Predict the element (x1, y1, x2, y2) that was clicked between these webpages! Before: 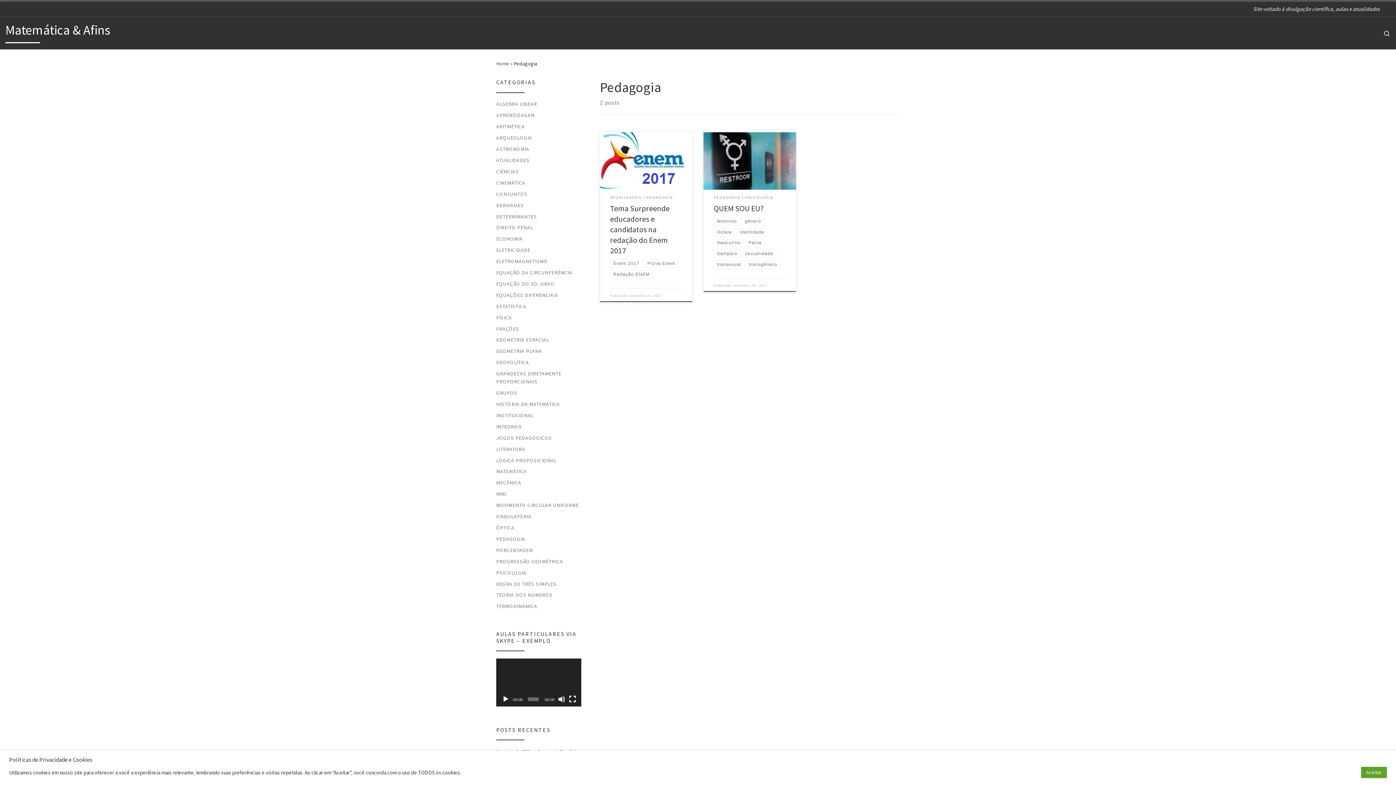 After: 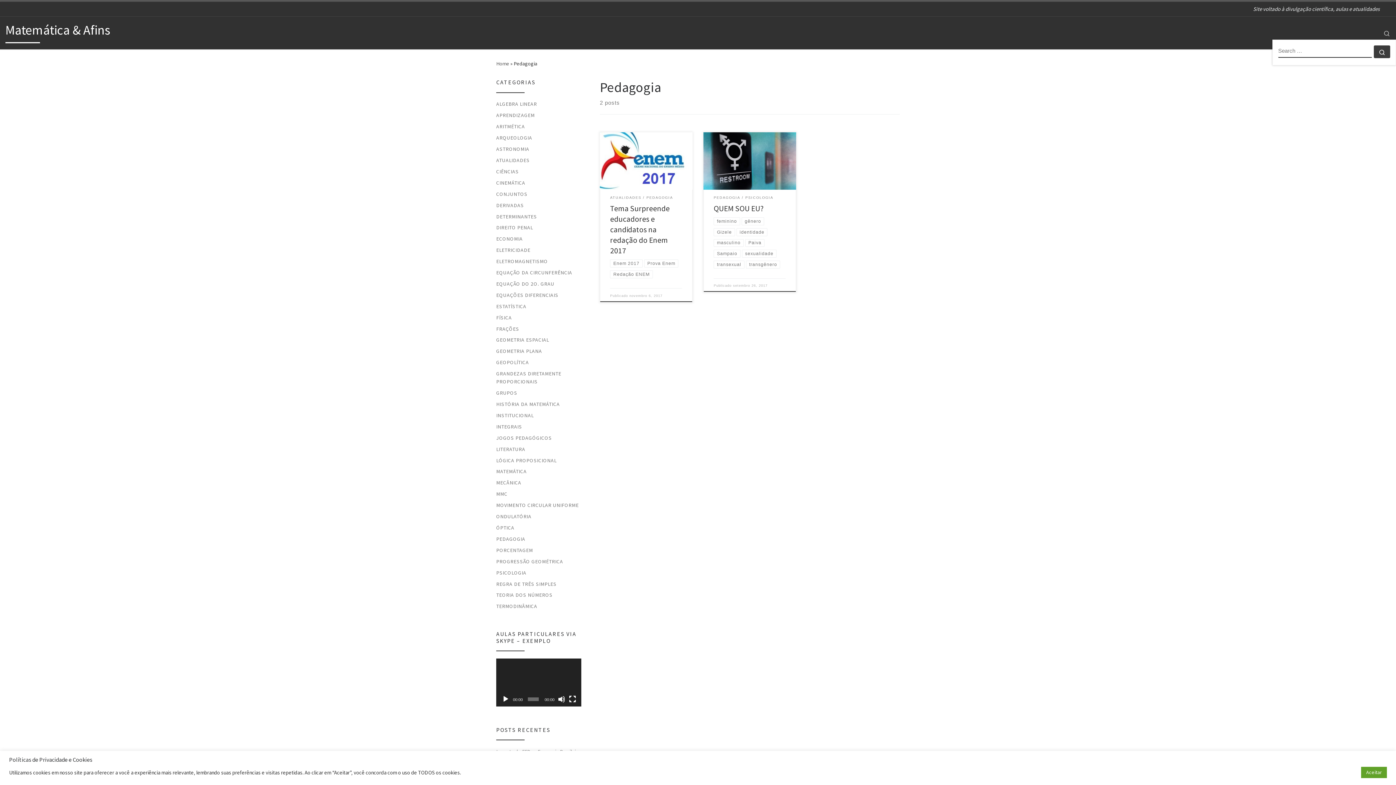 Action: label: Search bbox: (1377, 21, 1396, 43)